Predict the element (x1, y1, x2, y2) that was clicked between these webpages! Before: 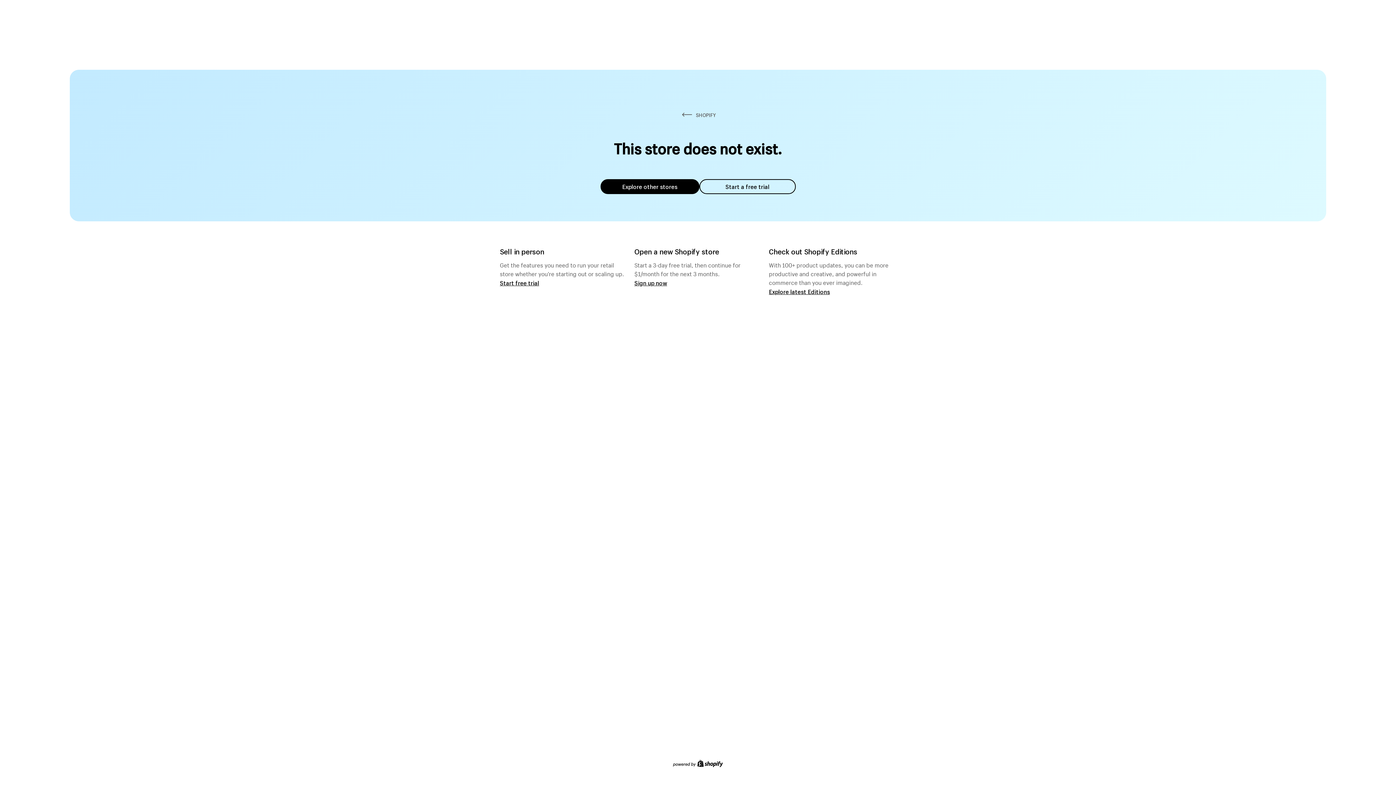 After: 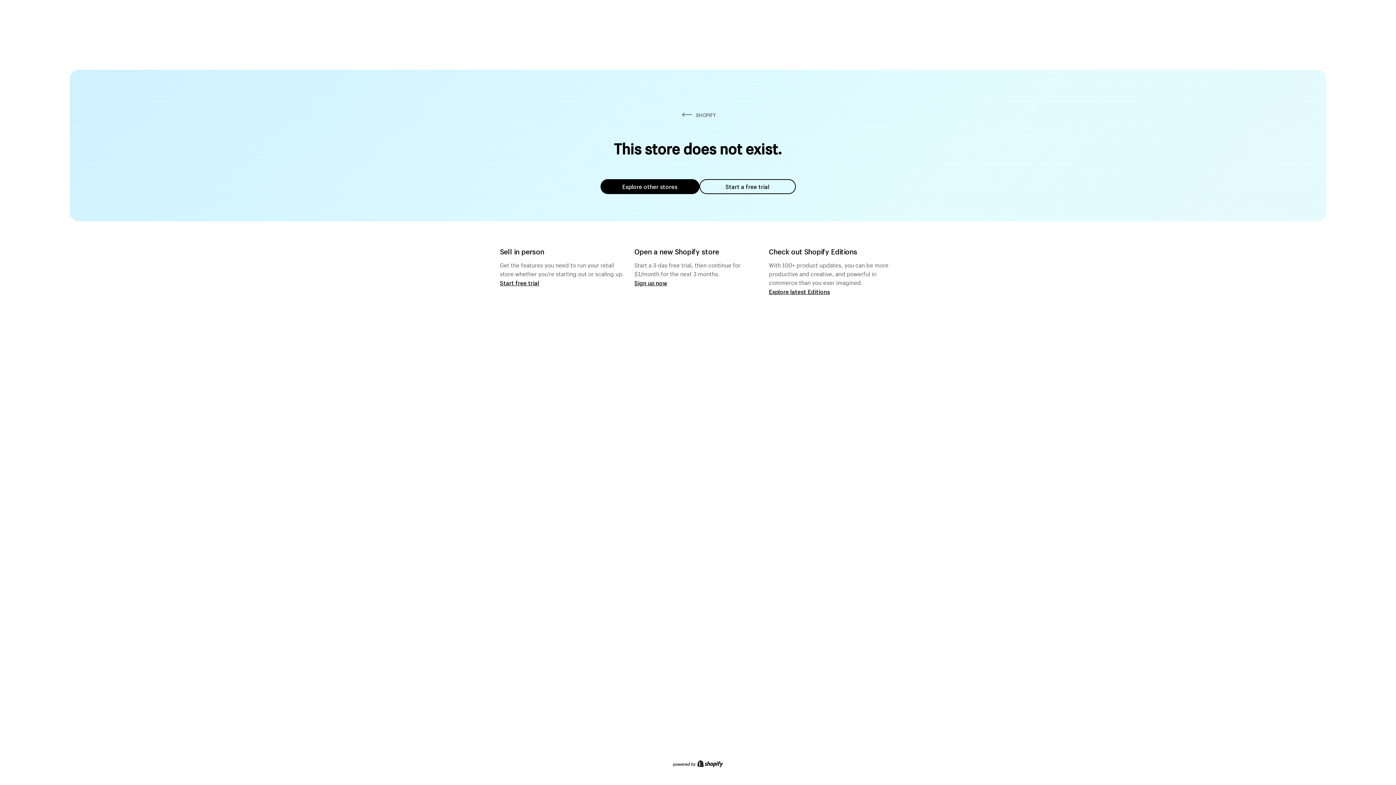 Action: bbox: (699, 179, 795, 194) label: Start a free trial